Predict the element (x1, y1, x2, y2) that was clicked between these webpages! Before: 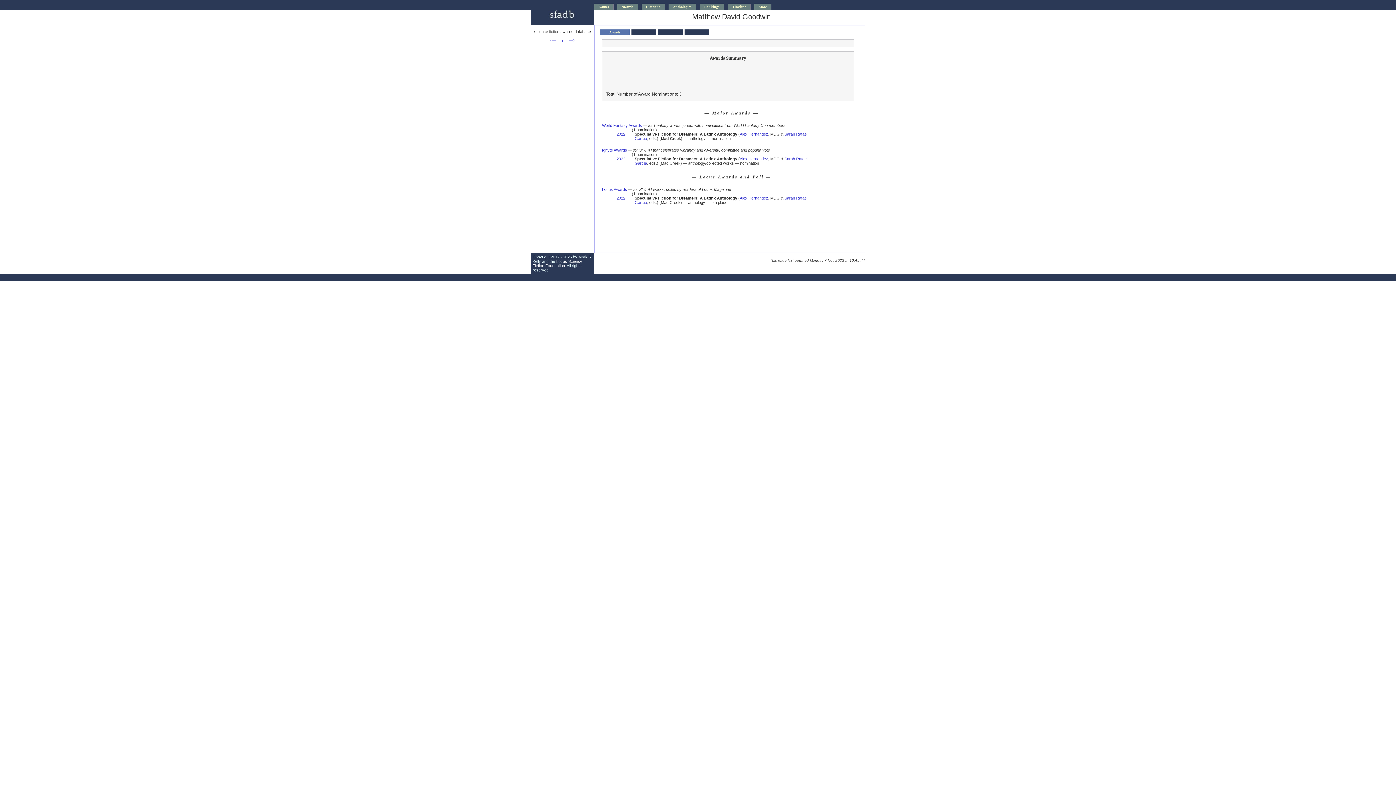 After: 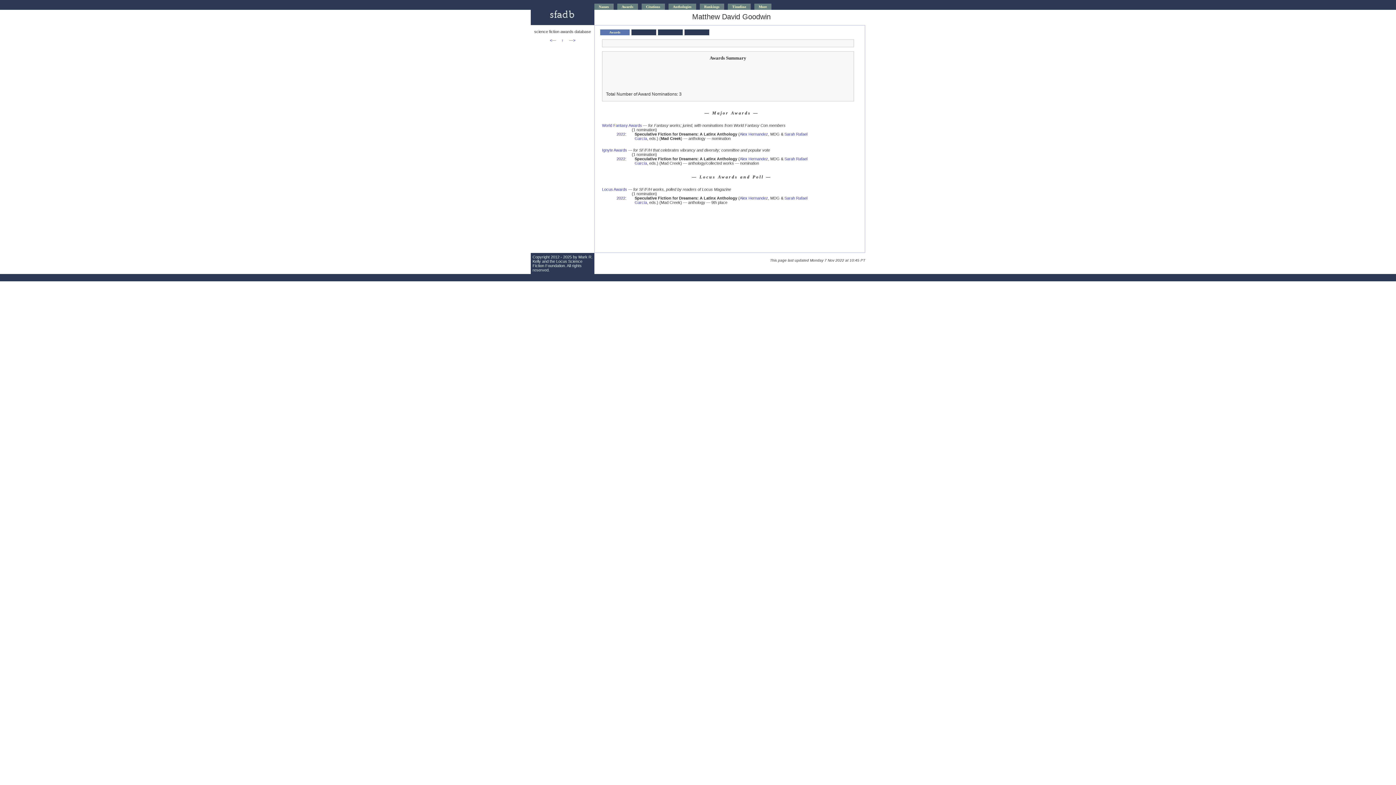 Action: bbox: (600, 29, 629, 35) label: Awards